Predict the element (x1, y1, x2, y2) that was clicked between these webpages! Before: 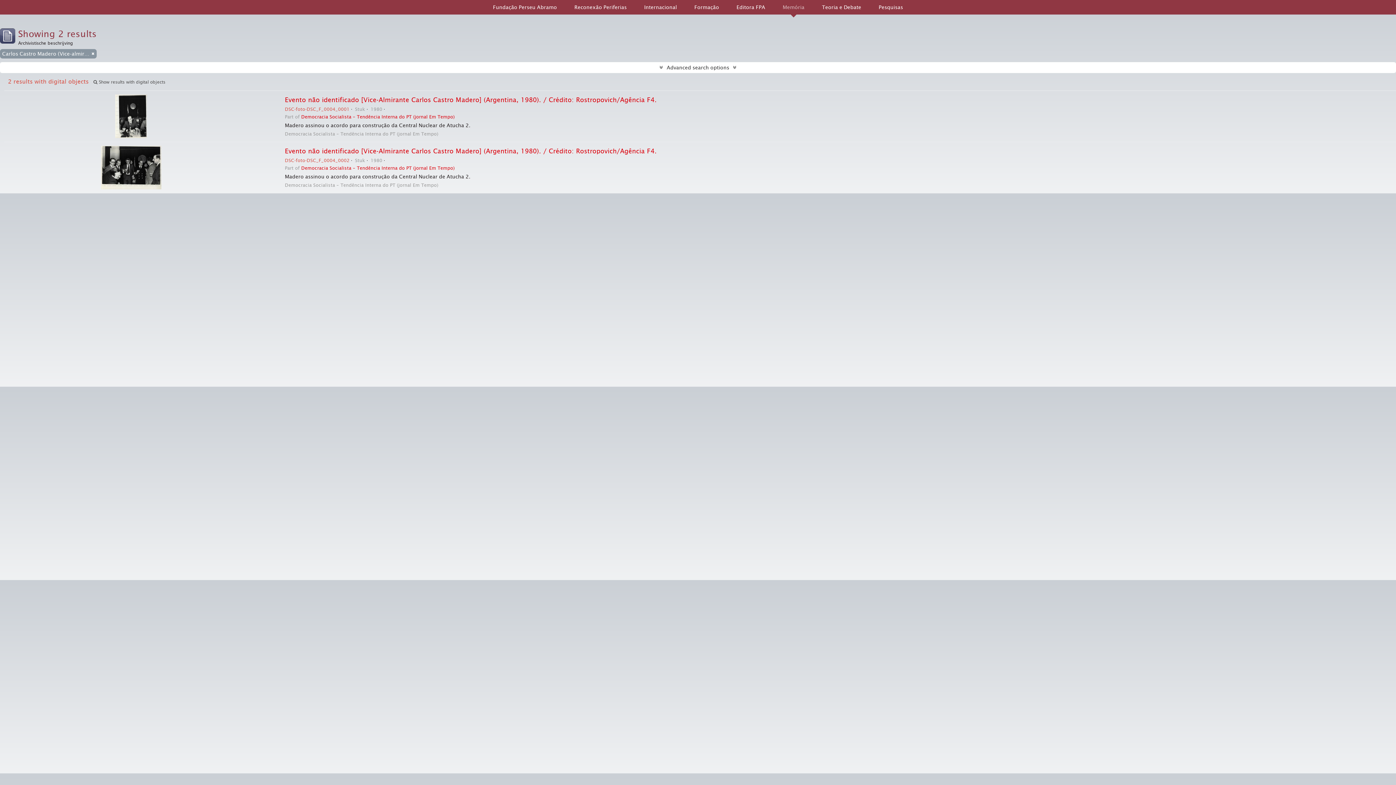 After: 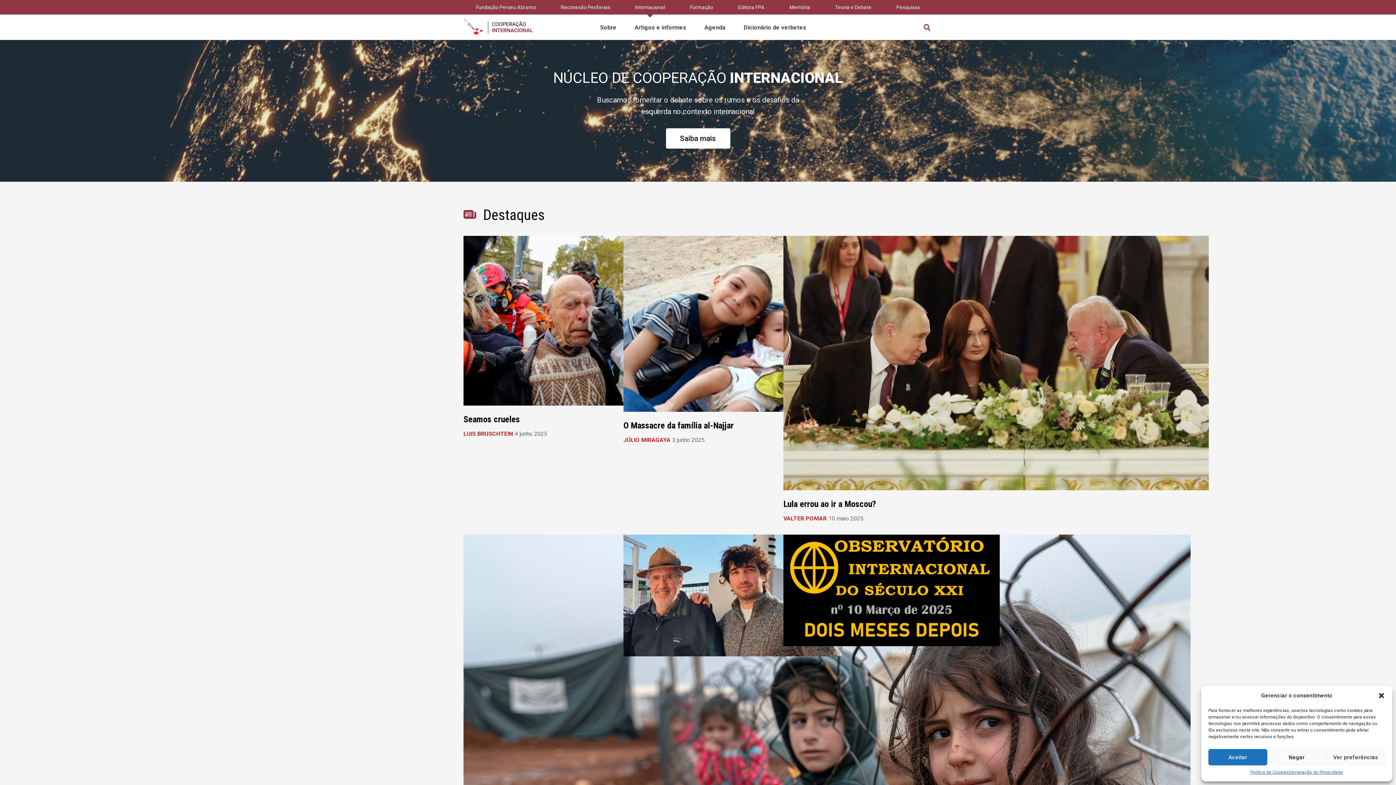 Action: bbox: (635, 0, 685, 14) label: Internacional